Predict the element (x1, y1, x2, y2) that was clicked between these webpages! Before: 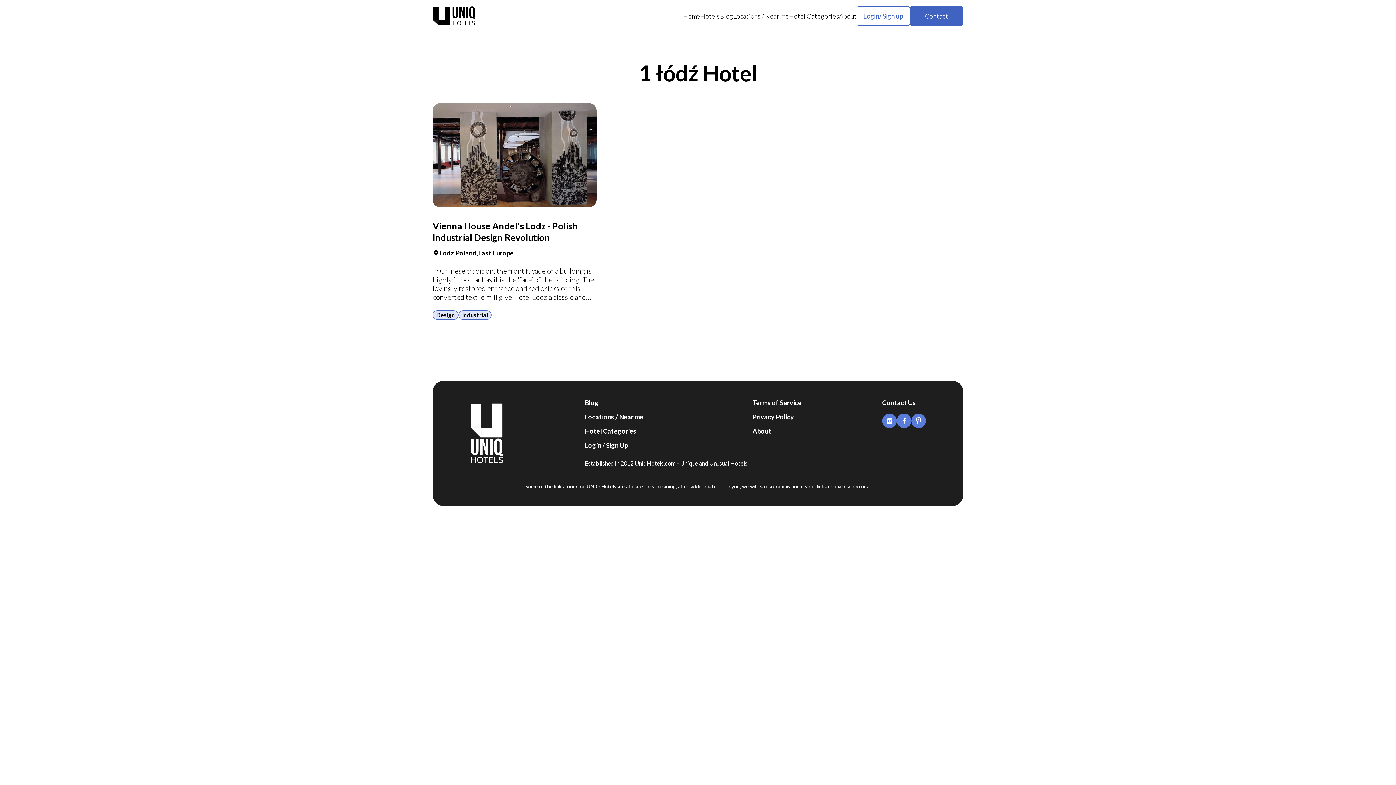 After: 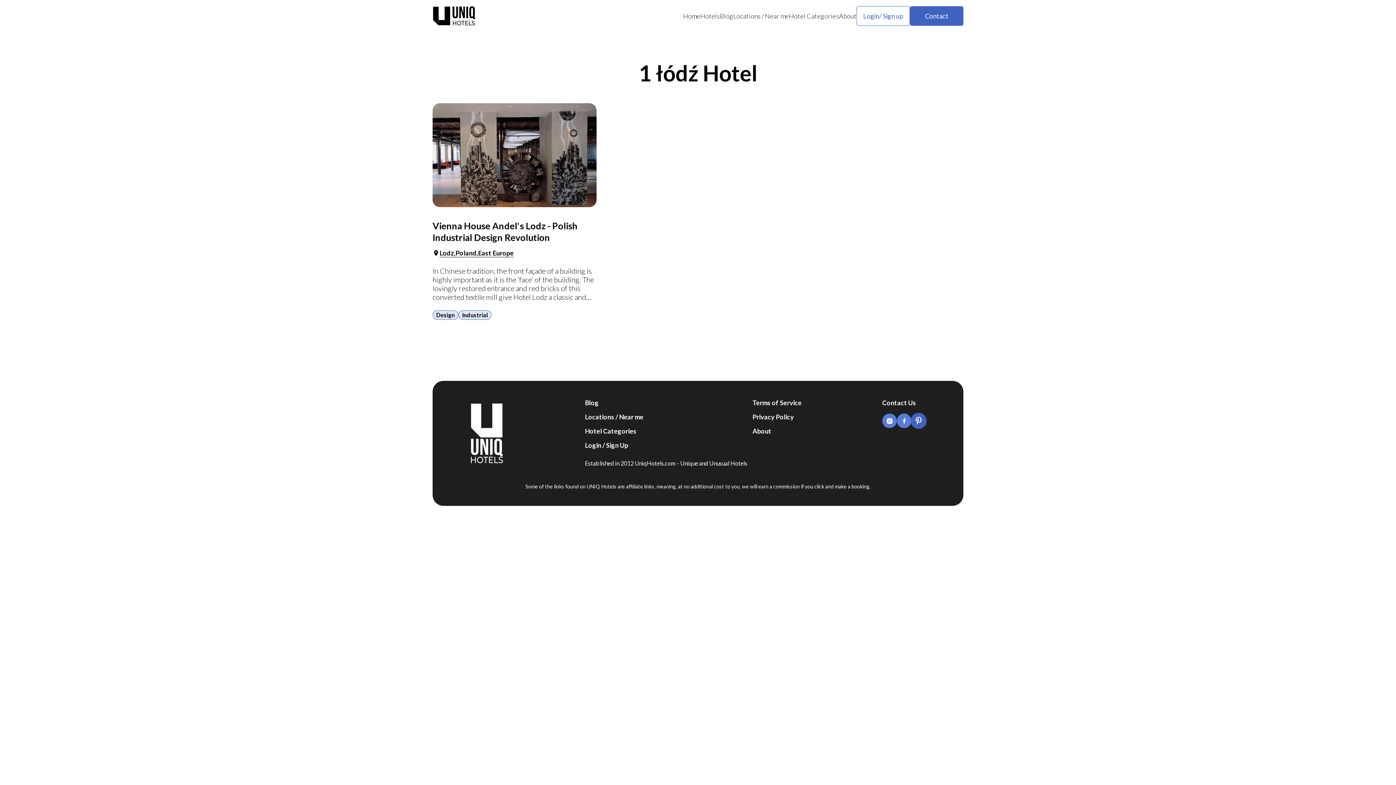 Action: bbox: (911, 413, 926, 428)